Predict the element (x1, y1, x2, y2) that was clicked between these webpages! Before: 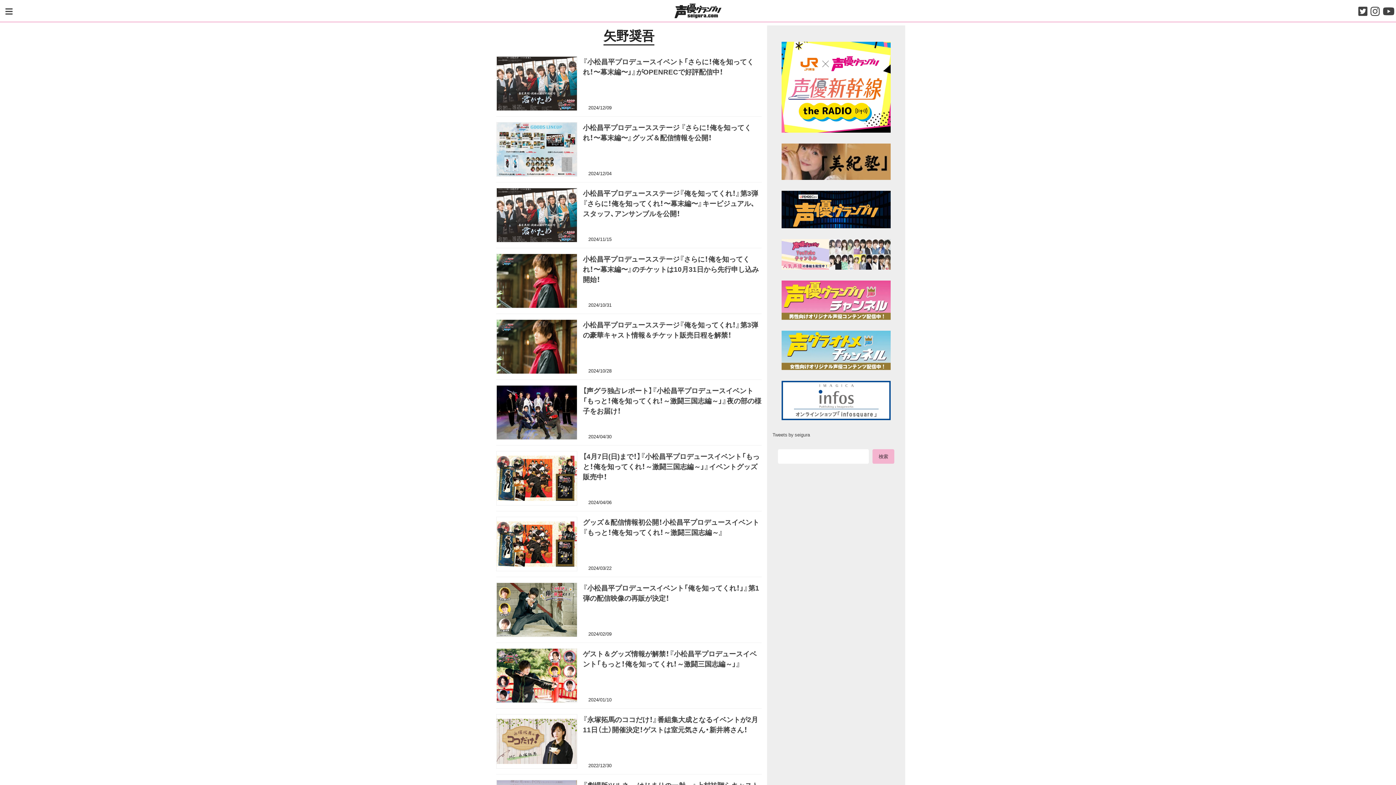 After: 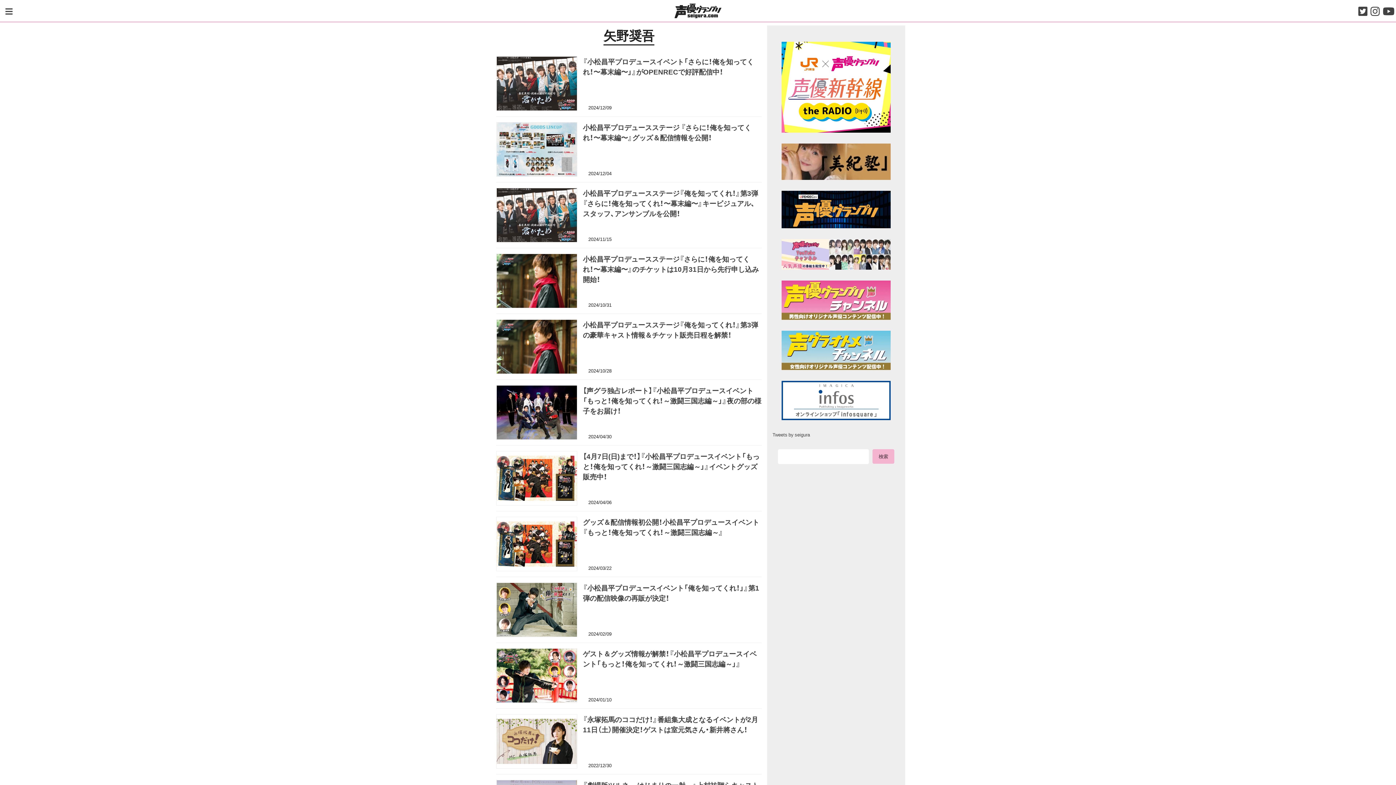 Action: bbox: (781, 190, 890, 228)